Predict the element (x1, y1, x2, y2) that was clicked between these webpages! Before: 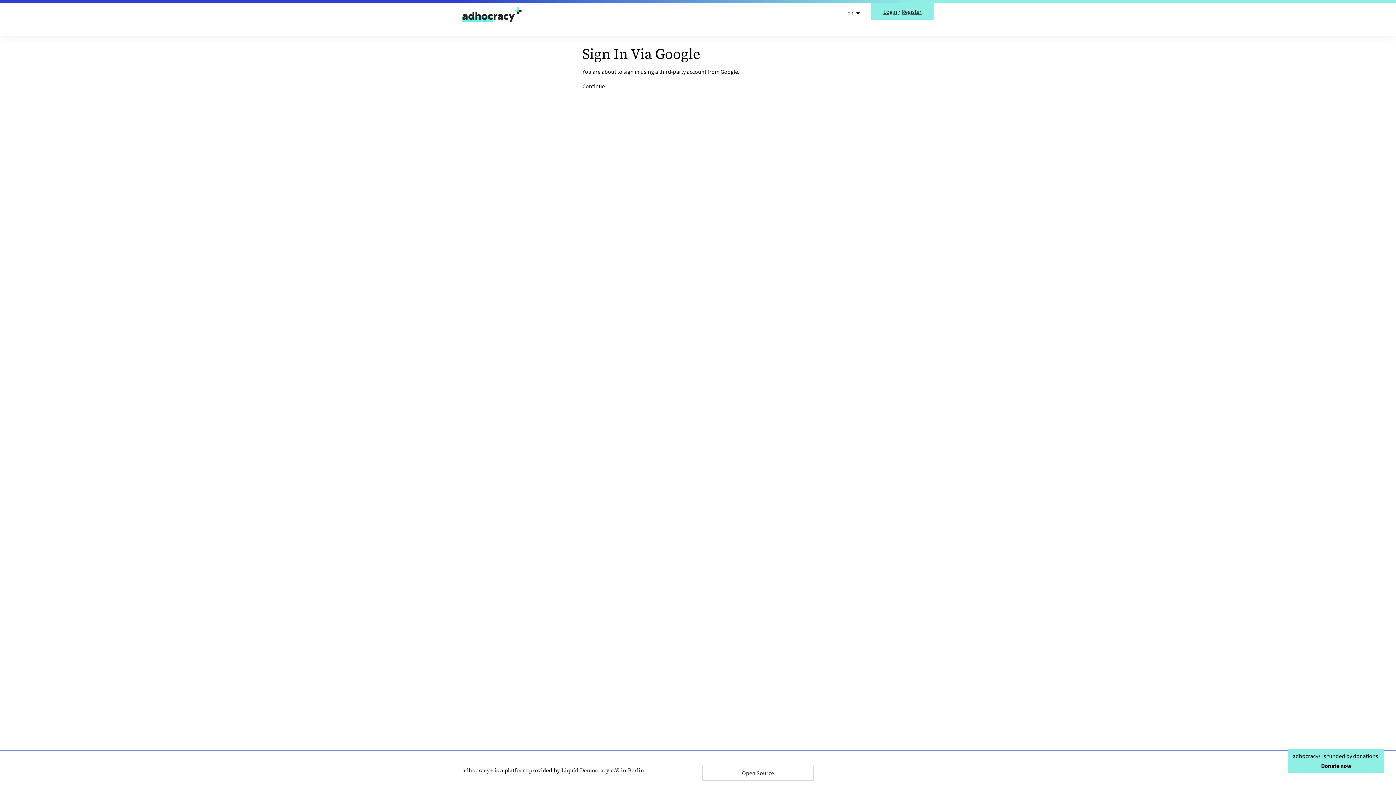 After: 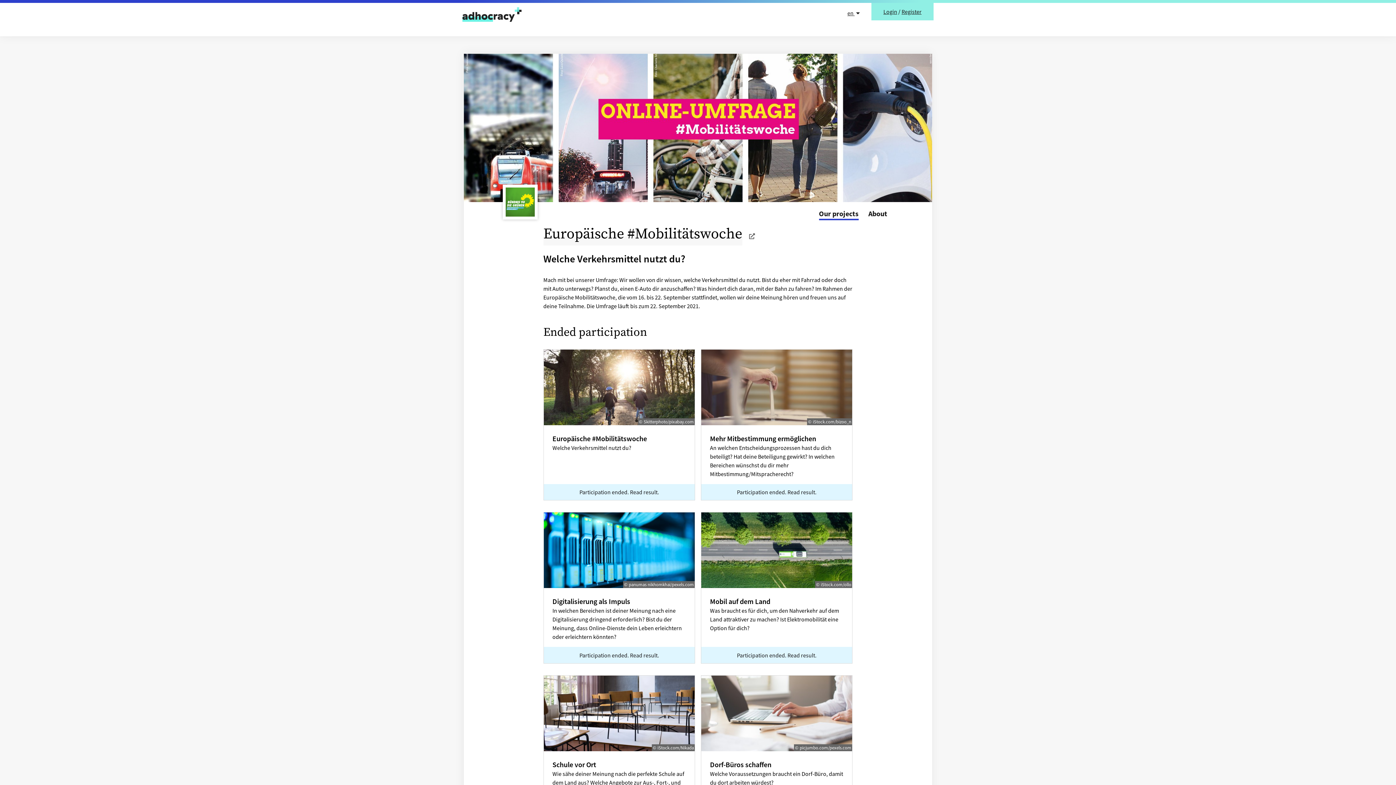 Action: bbox: (462, 6, 521, 23)